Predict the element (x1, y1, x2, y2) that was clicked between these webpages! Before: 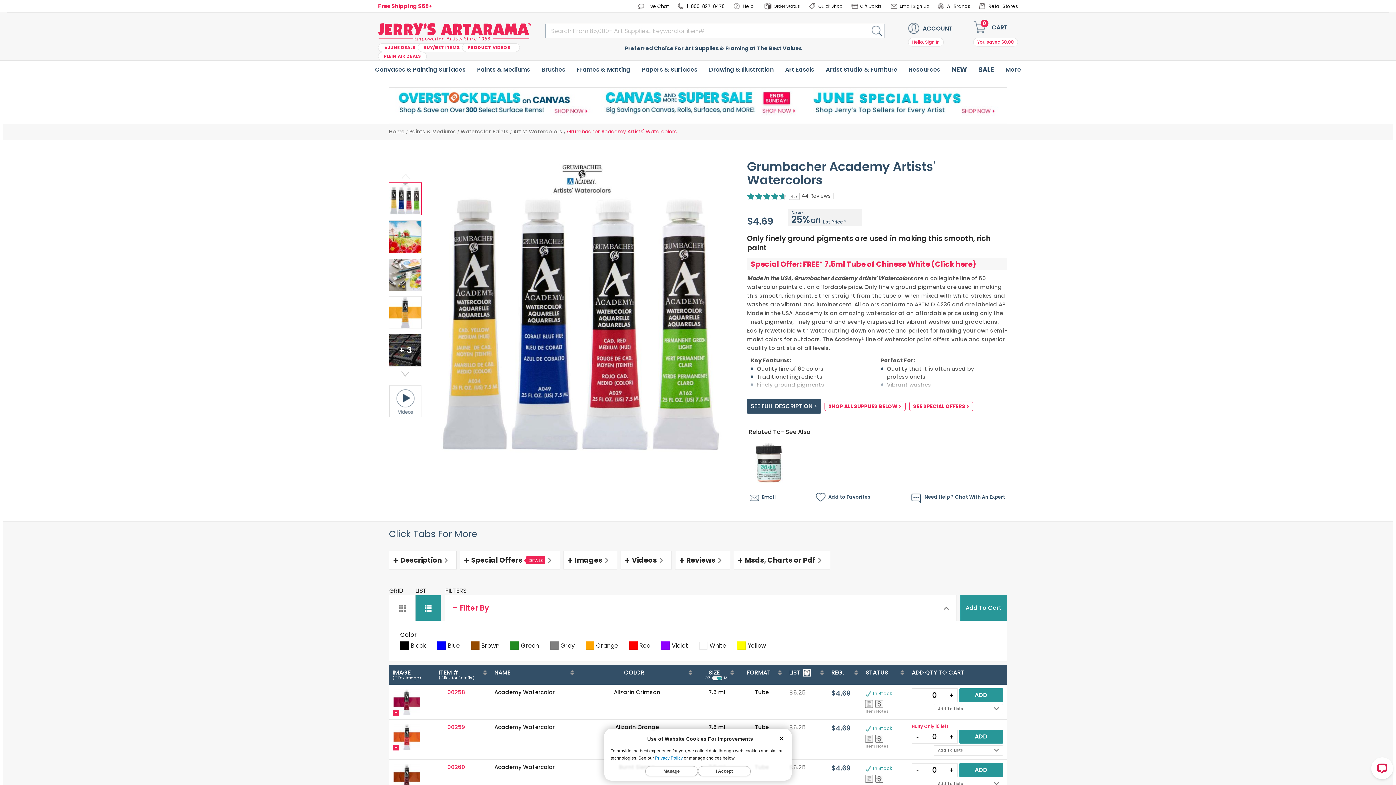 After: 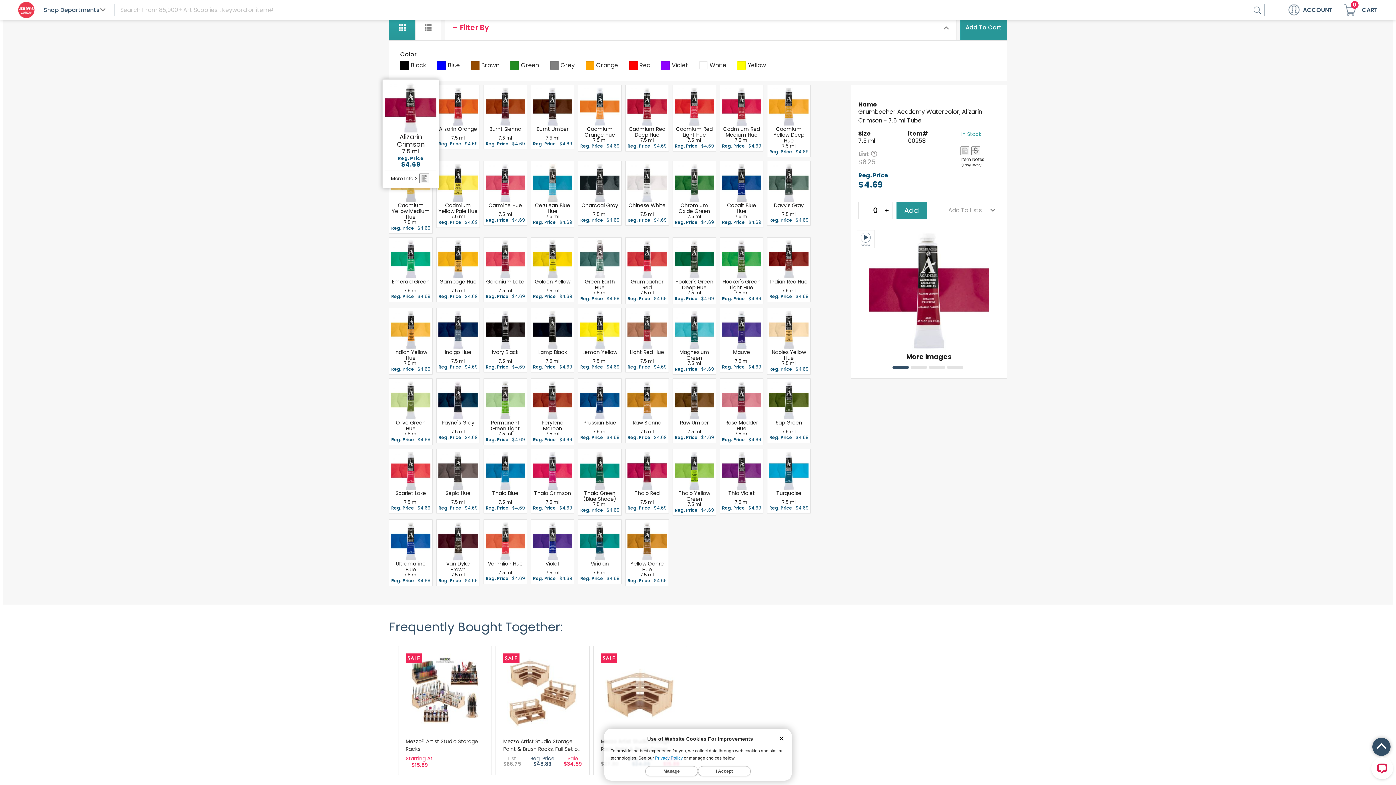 Action: label: Grid View bbox: (389, 595, 415, 621)